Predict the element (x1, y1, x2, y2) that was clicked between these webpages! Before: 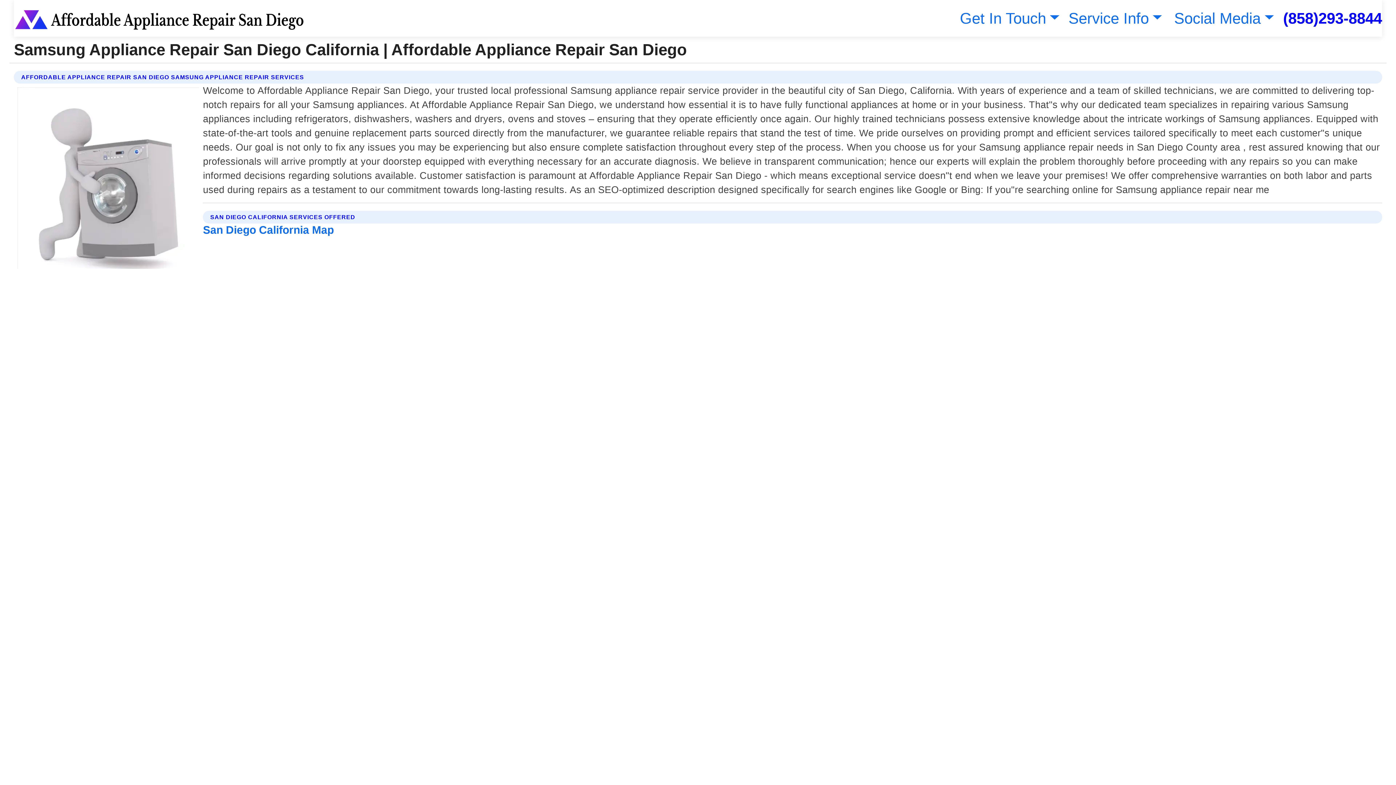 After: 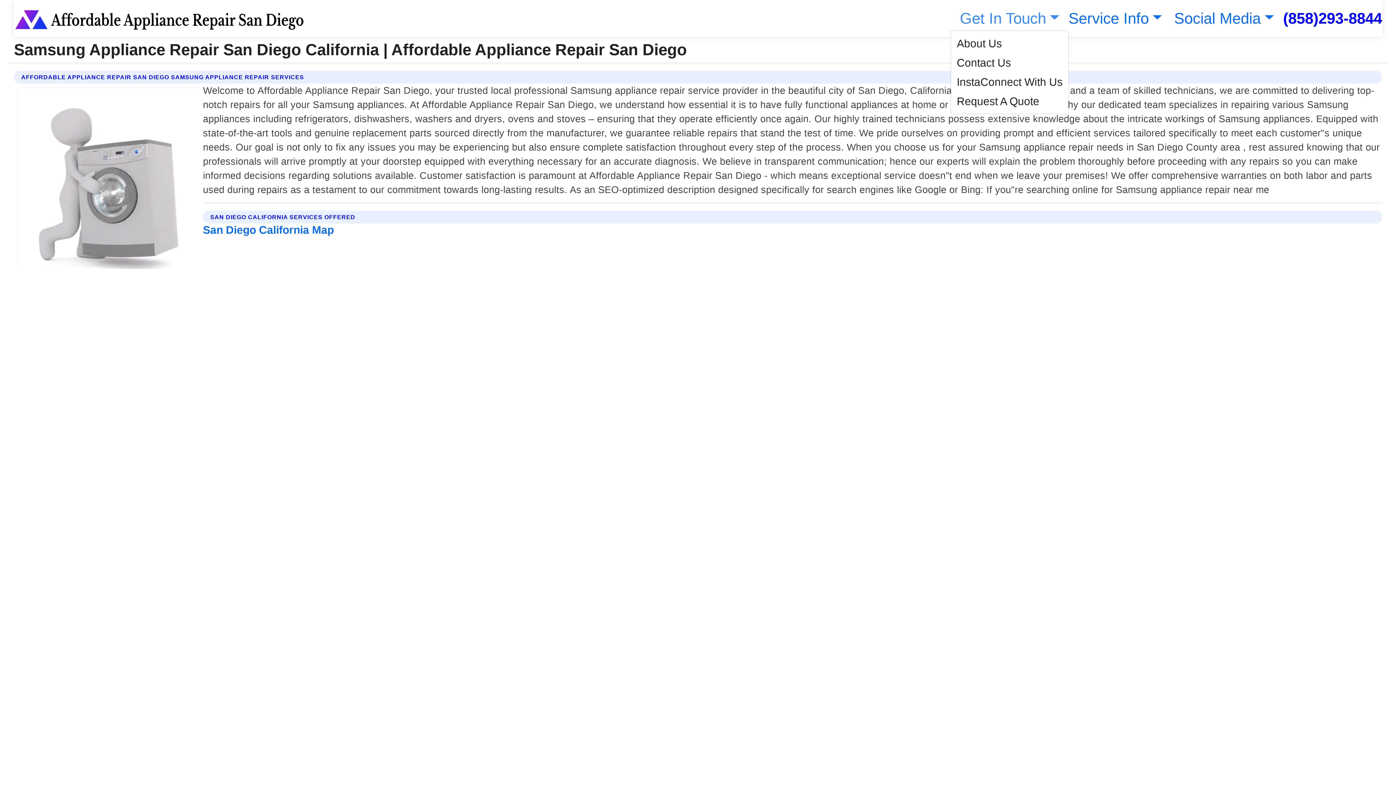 Action: label: Get In Touch bbox: (956, 9, 1059, 26)